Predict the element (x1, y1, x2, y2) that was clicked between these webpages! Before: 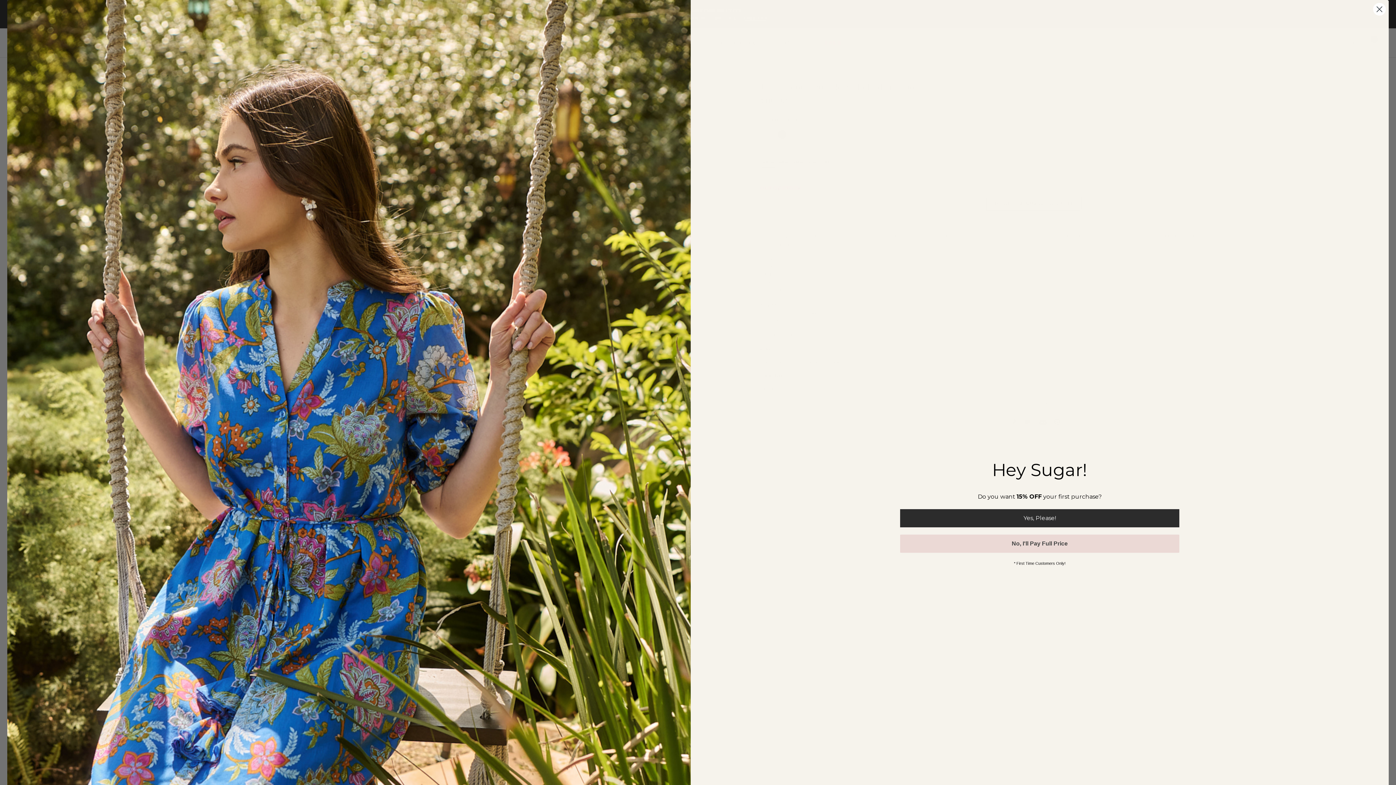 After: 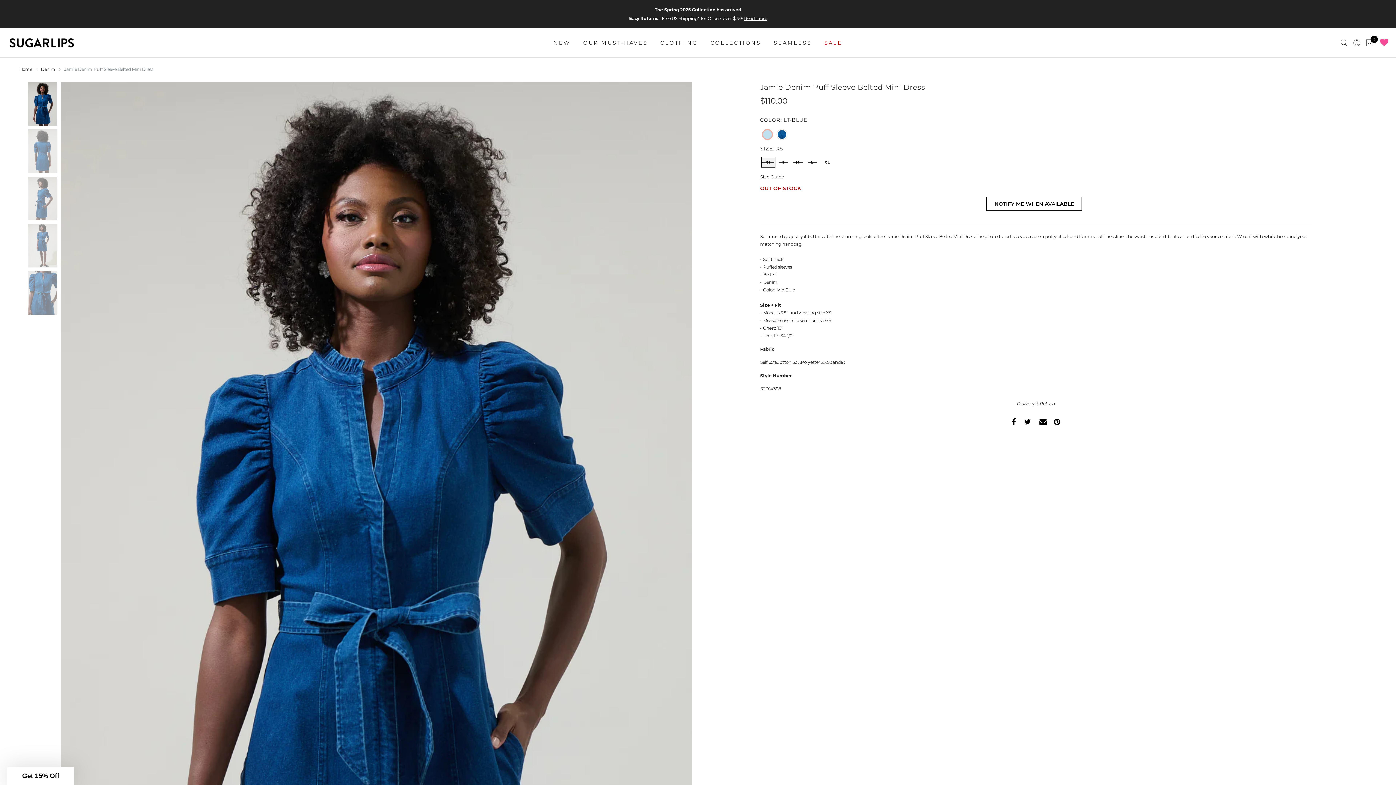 Action: bbox: (1373, 2, 1386, 15) label: Close dialog